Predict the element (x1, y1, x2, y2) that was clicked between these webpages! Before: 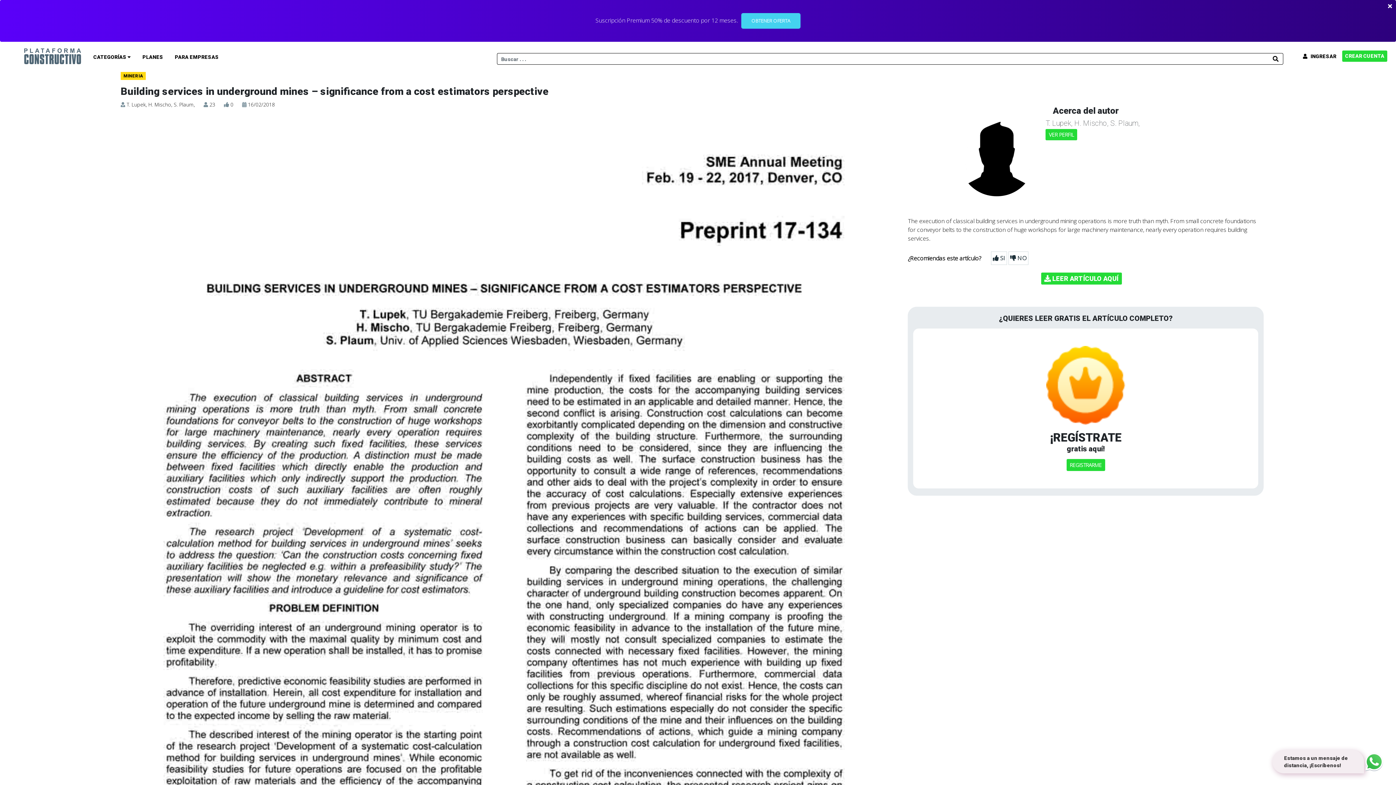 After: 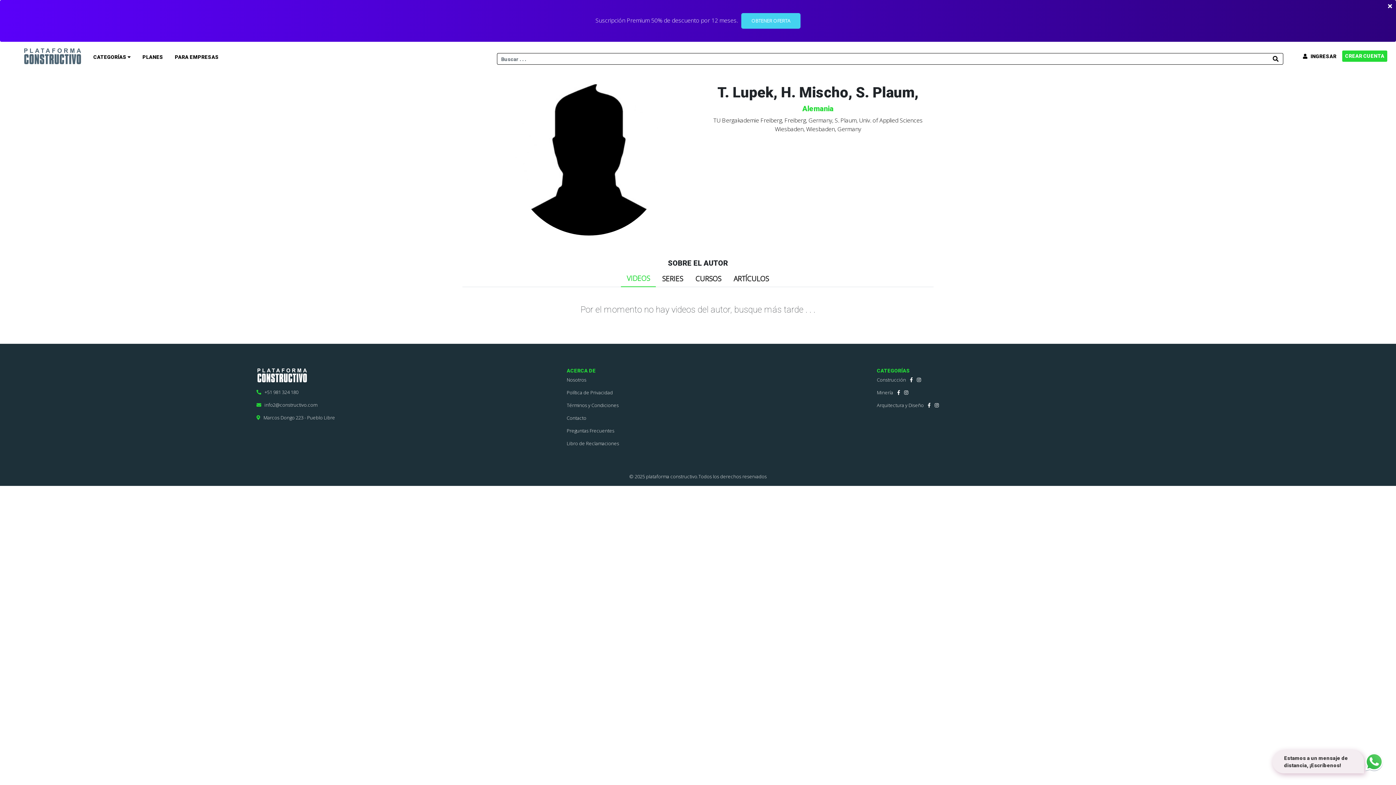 Action: label: T. Lupek, H. Mischo, S. Plaum, bbox: (126, 101, 194, 108)